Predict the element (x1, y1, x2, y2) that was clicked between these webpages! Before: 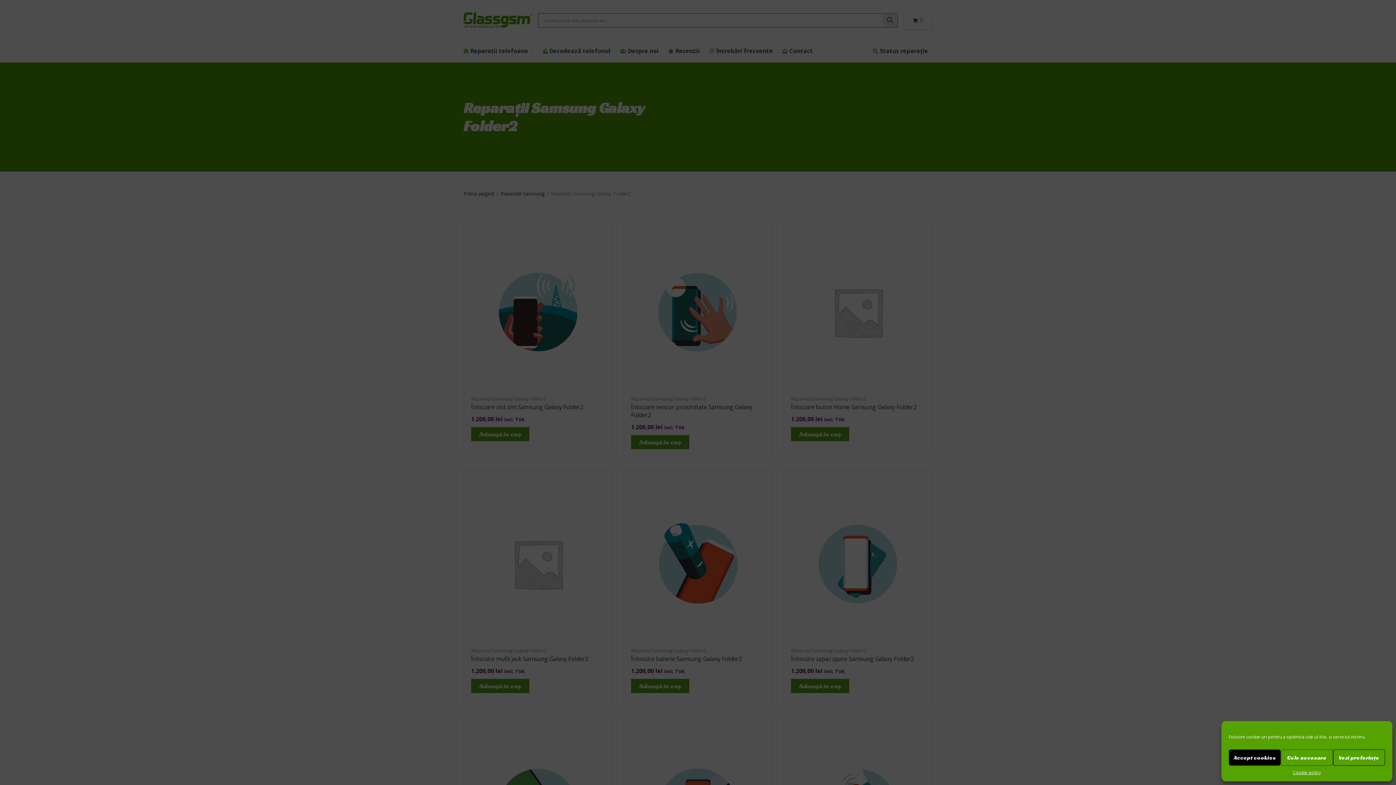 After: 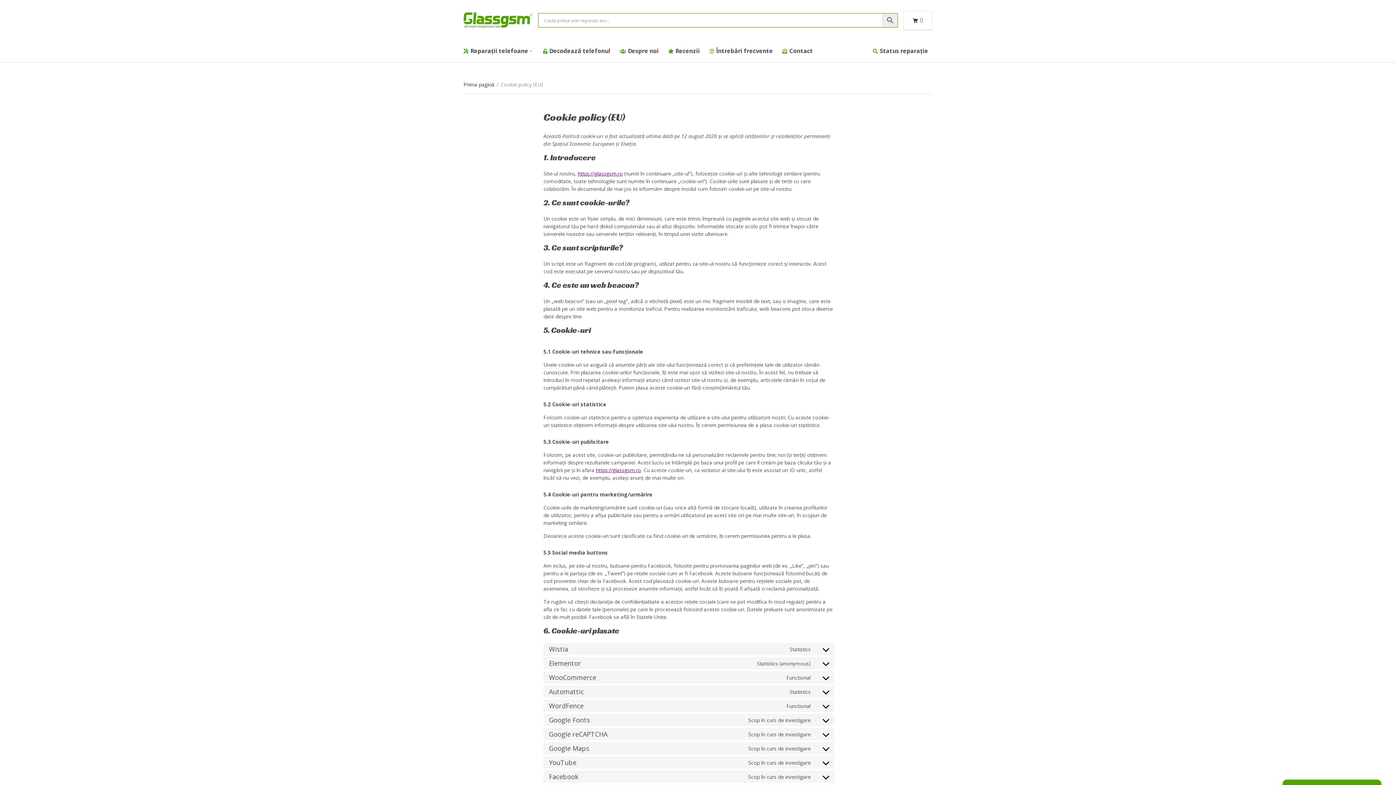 Action: label: Cookie policy bbox: (1293, 769, 1321, 776)